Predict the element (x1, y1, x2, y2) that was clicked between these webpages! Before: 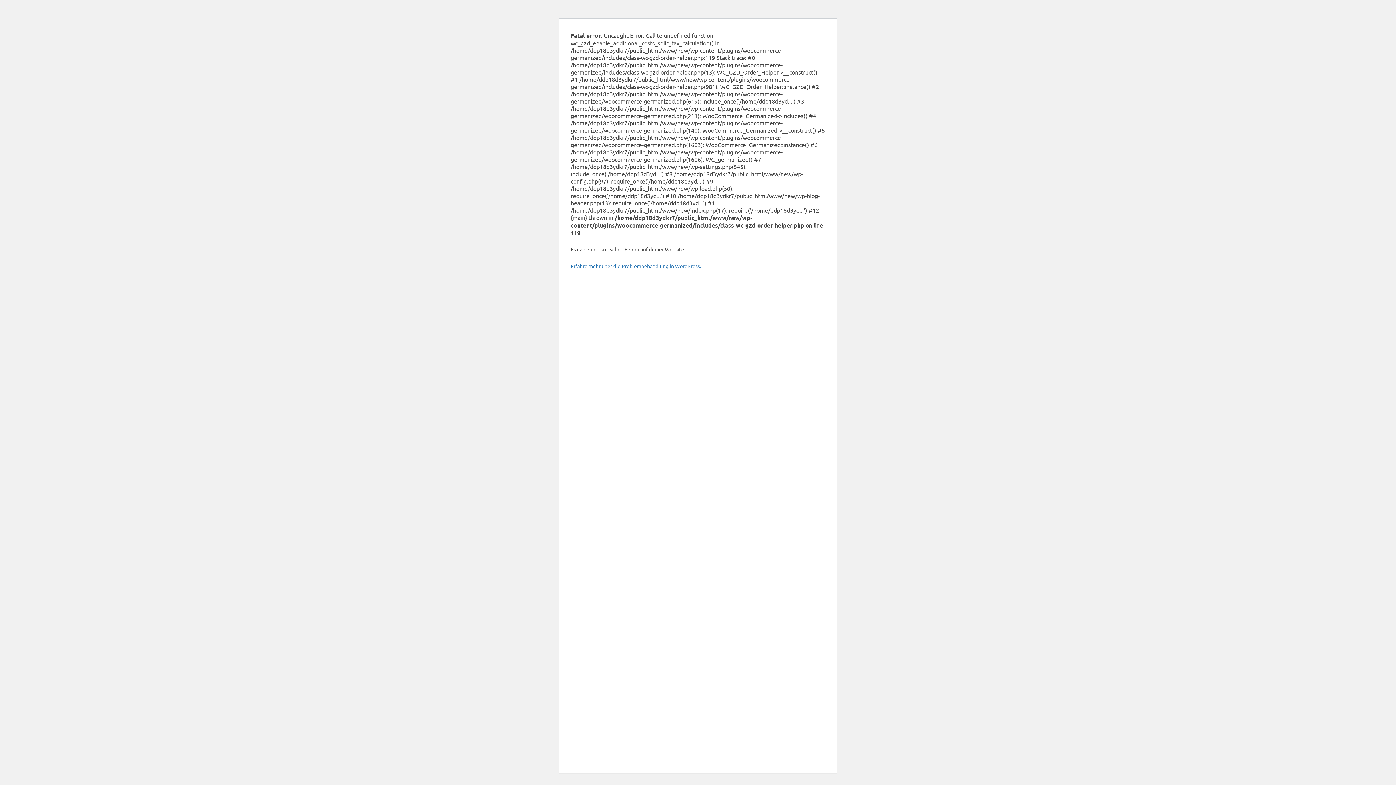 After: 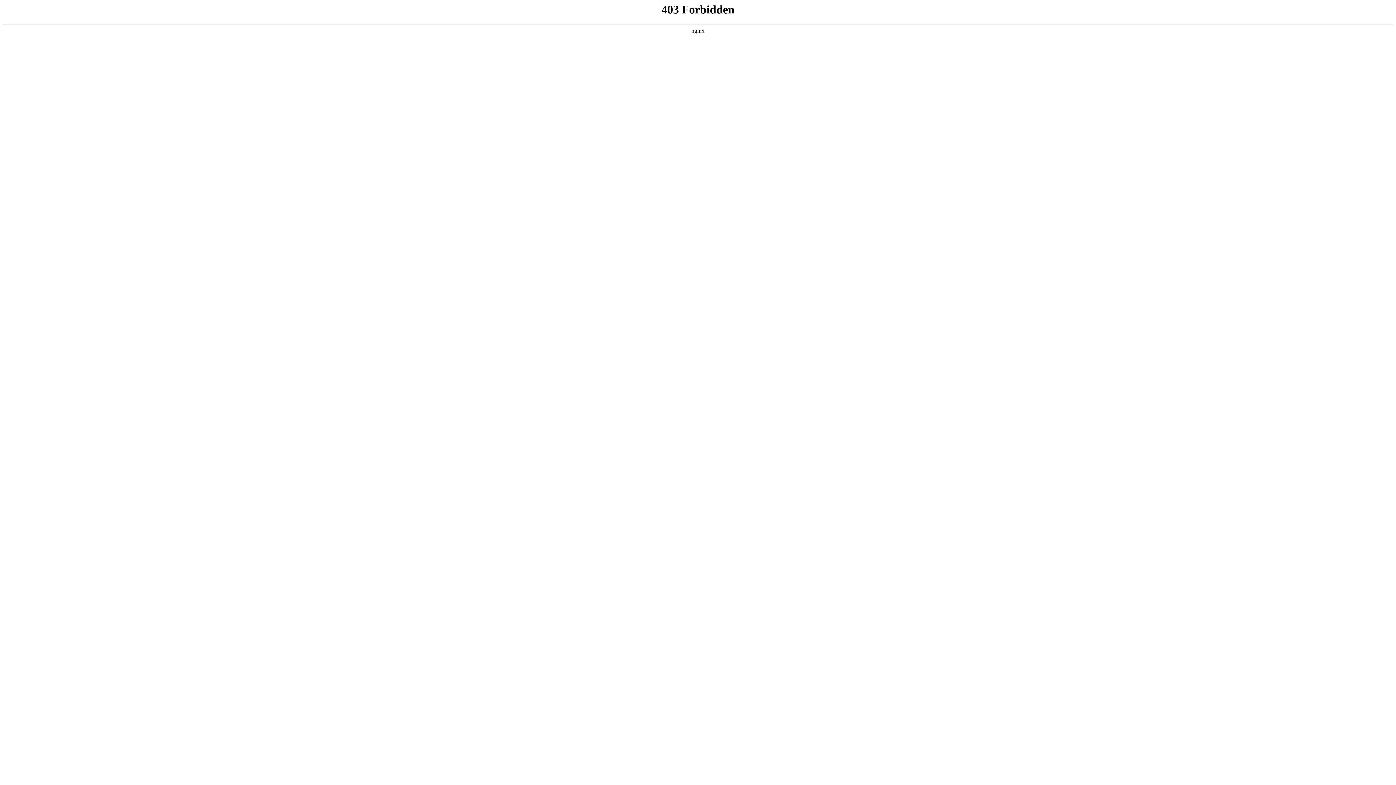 Action: bbox: (570, 262, 701, 269) label: Erfahre mehr über die Problembehandlung in WordPress.